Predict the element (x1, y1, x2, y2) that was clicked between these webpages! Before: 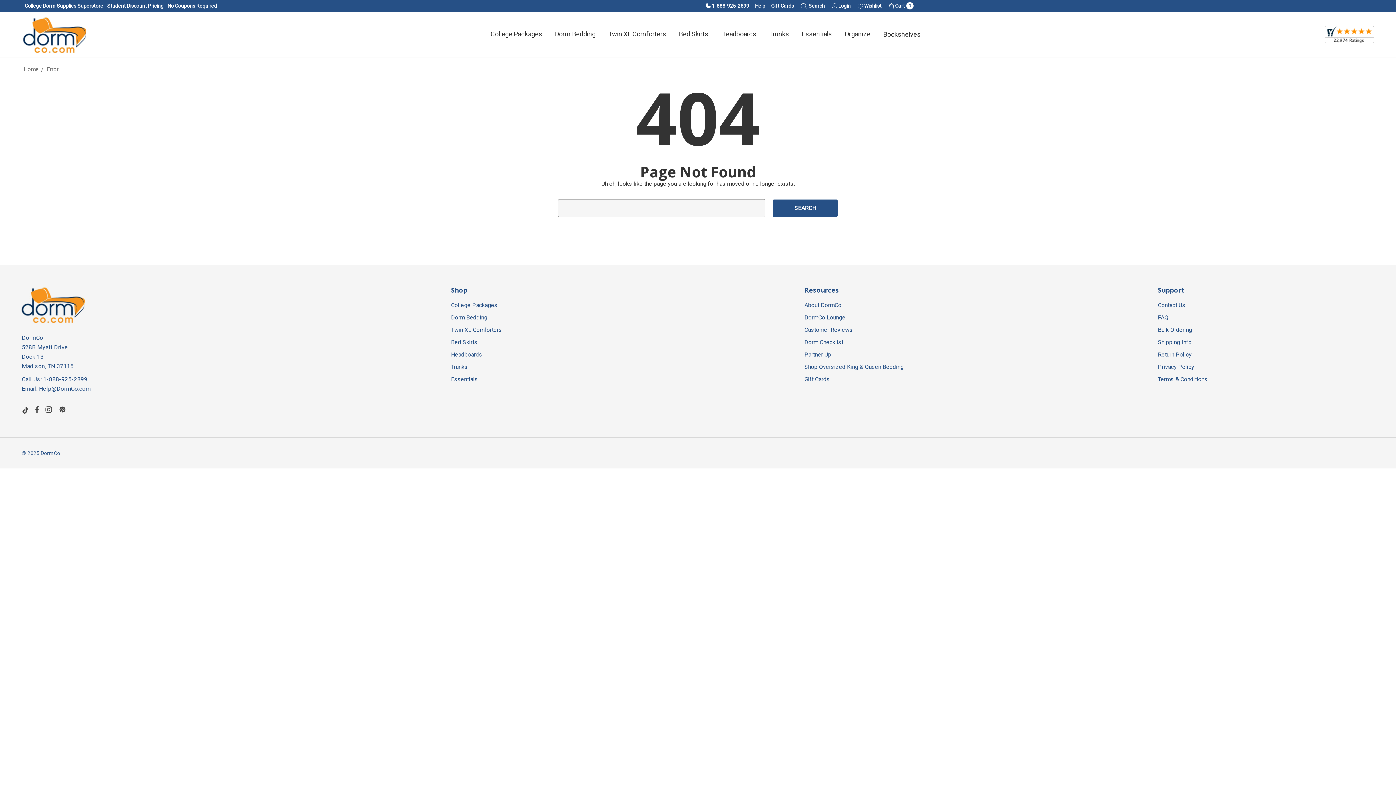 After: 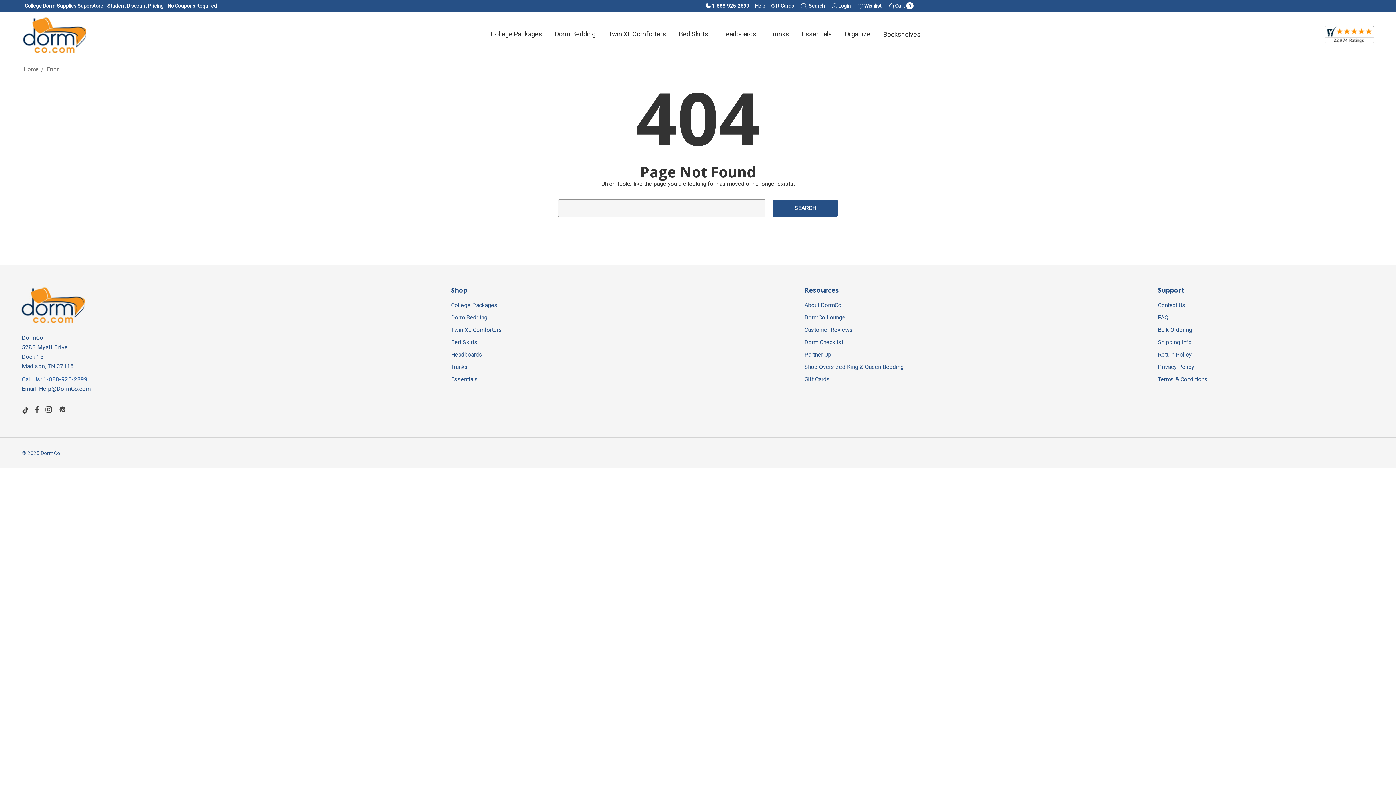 Action: bbox: (21, 374, 87, 384) label: Call Us: 1-888-925-2899